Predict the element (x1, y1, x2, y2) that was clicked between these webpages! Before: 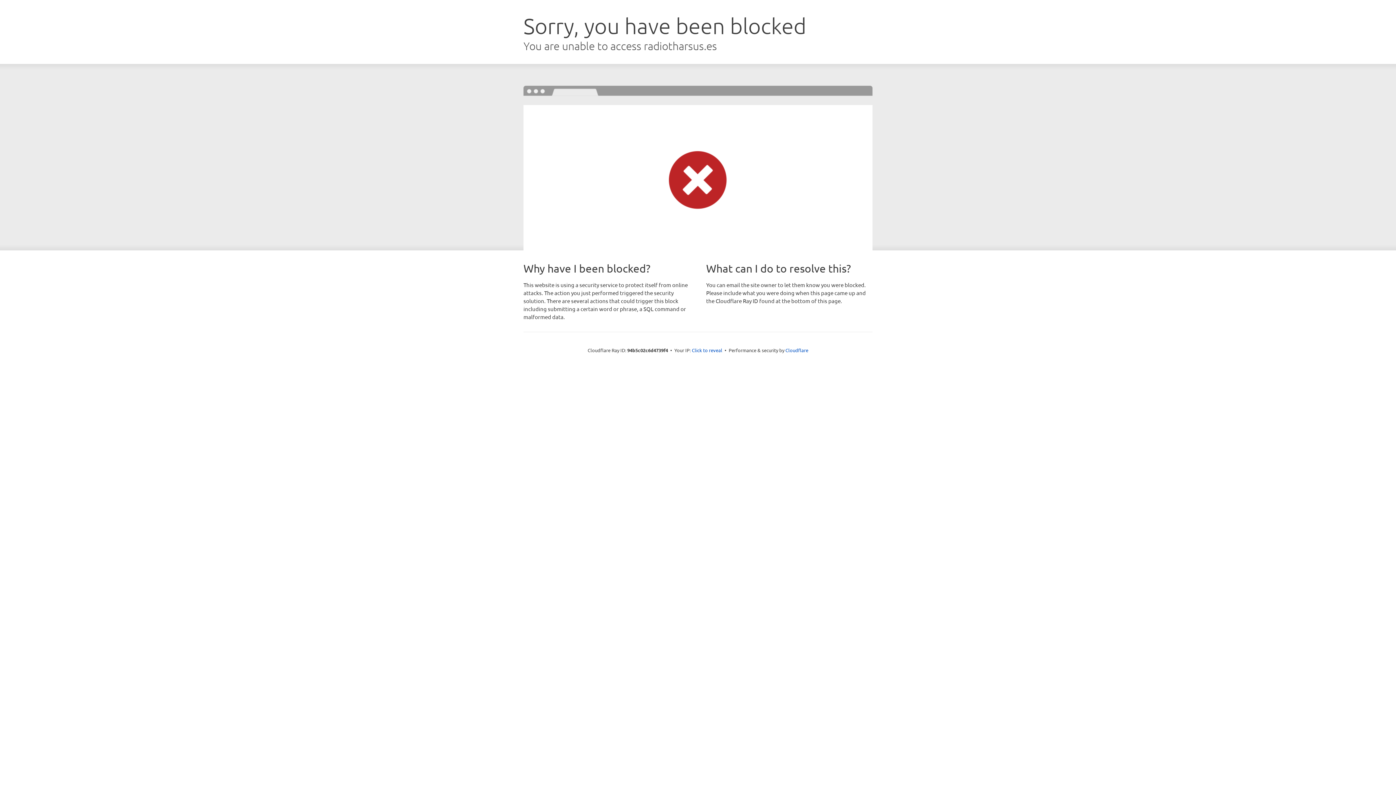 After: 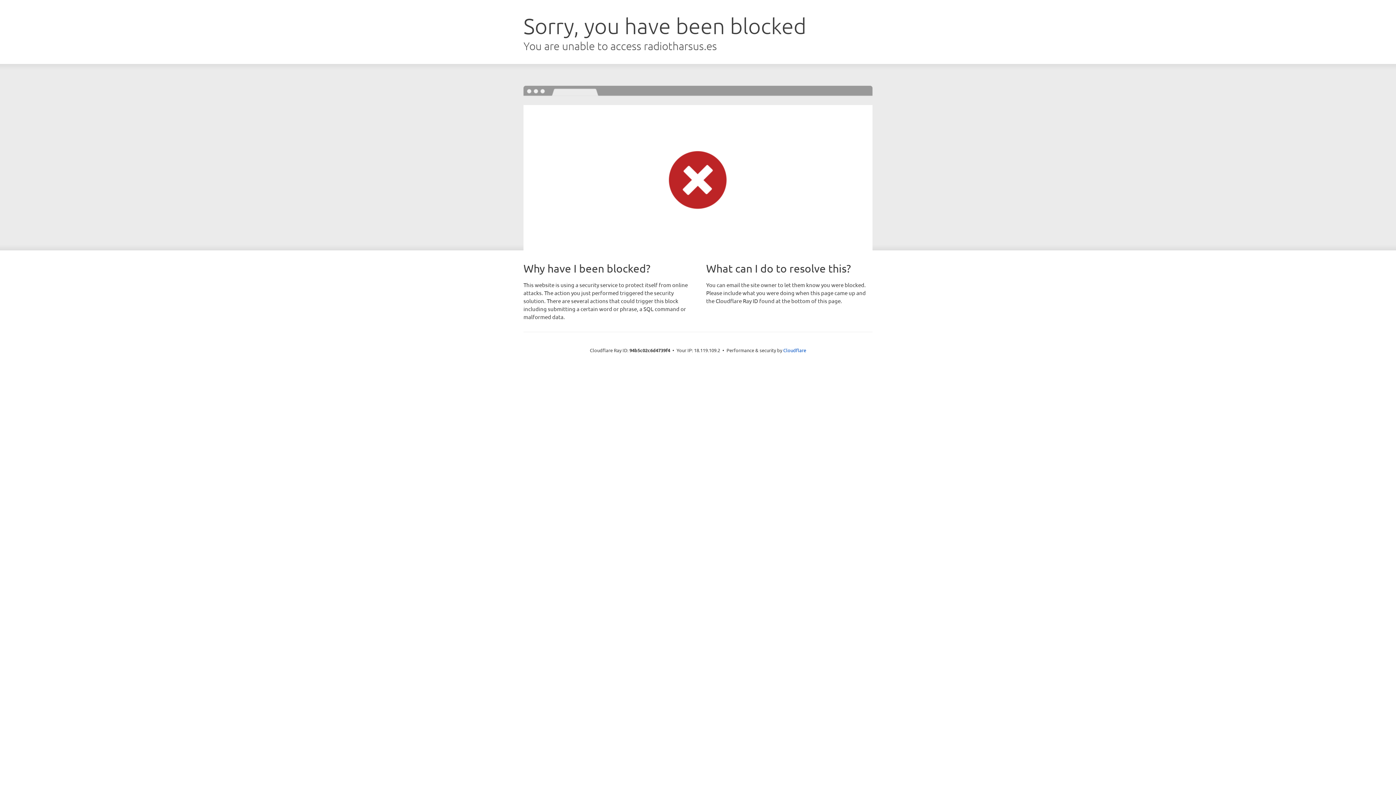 Action: bbox: (692, 346, 722, 353) label: Click to reveal